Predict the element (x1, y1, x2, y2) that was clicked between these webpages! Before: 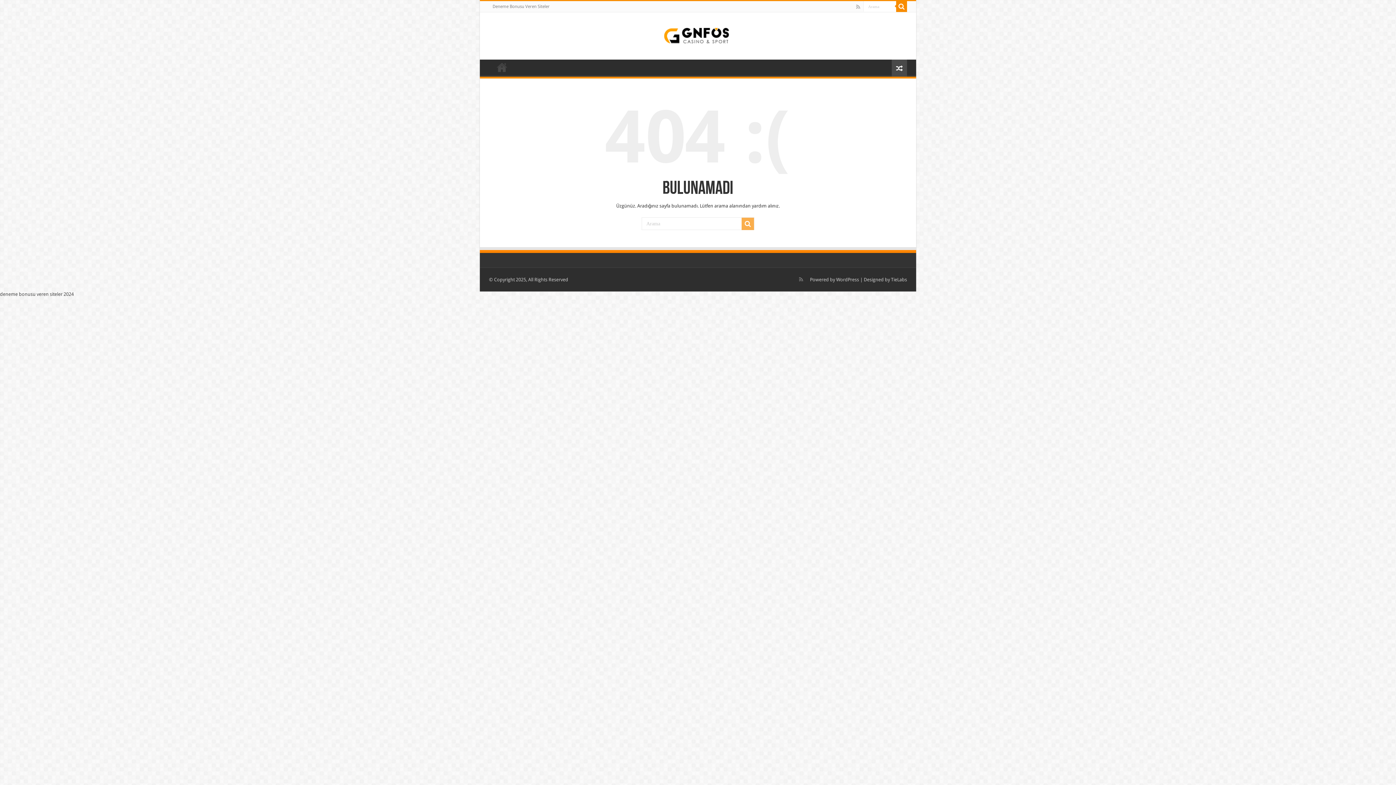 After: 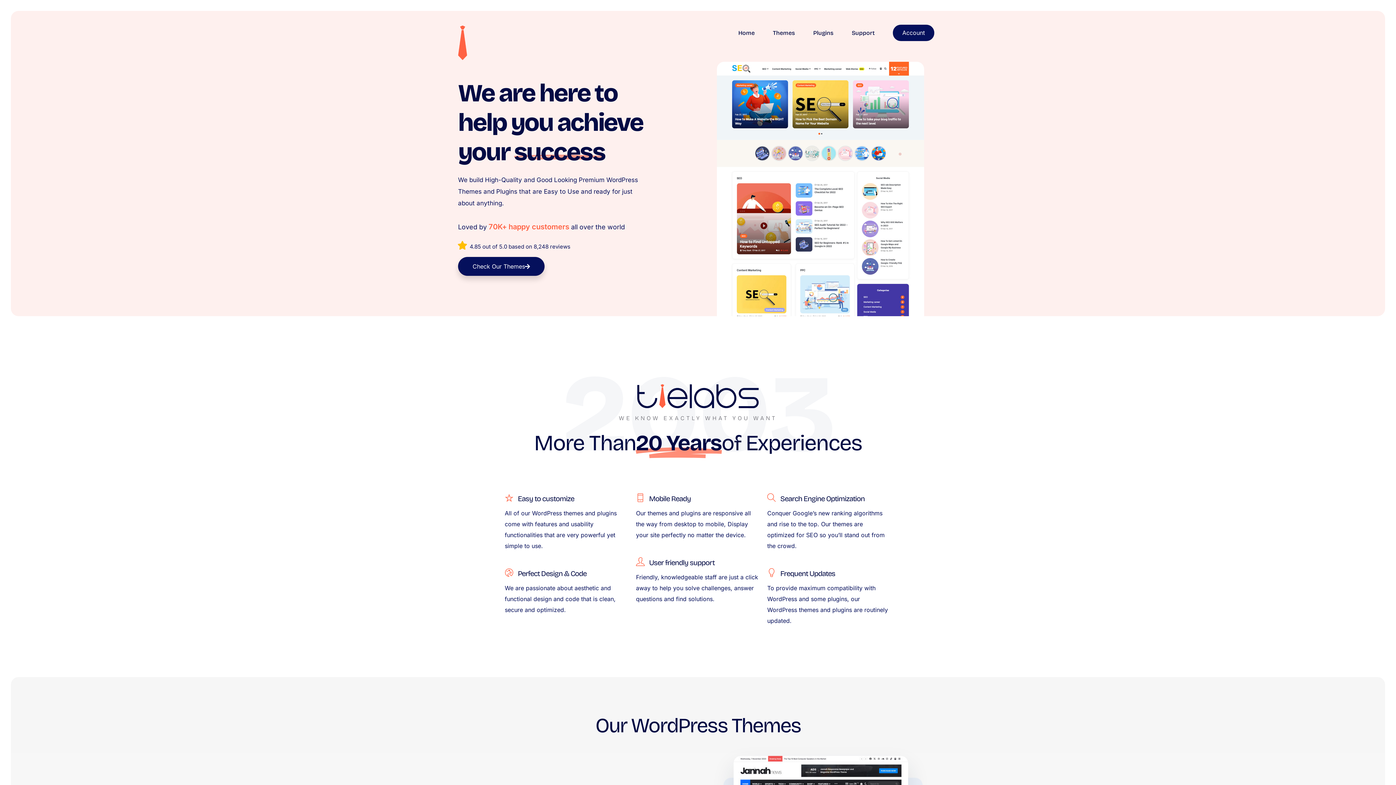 Action: bbox: (891, 277, 907, 282) label: TieLabs